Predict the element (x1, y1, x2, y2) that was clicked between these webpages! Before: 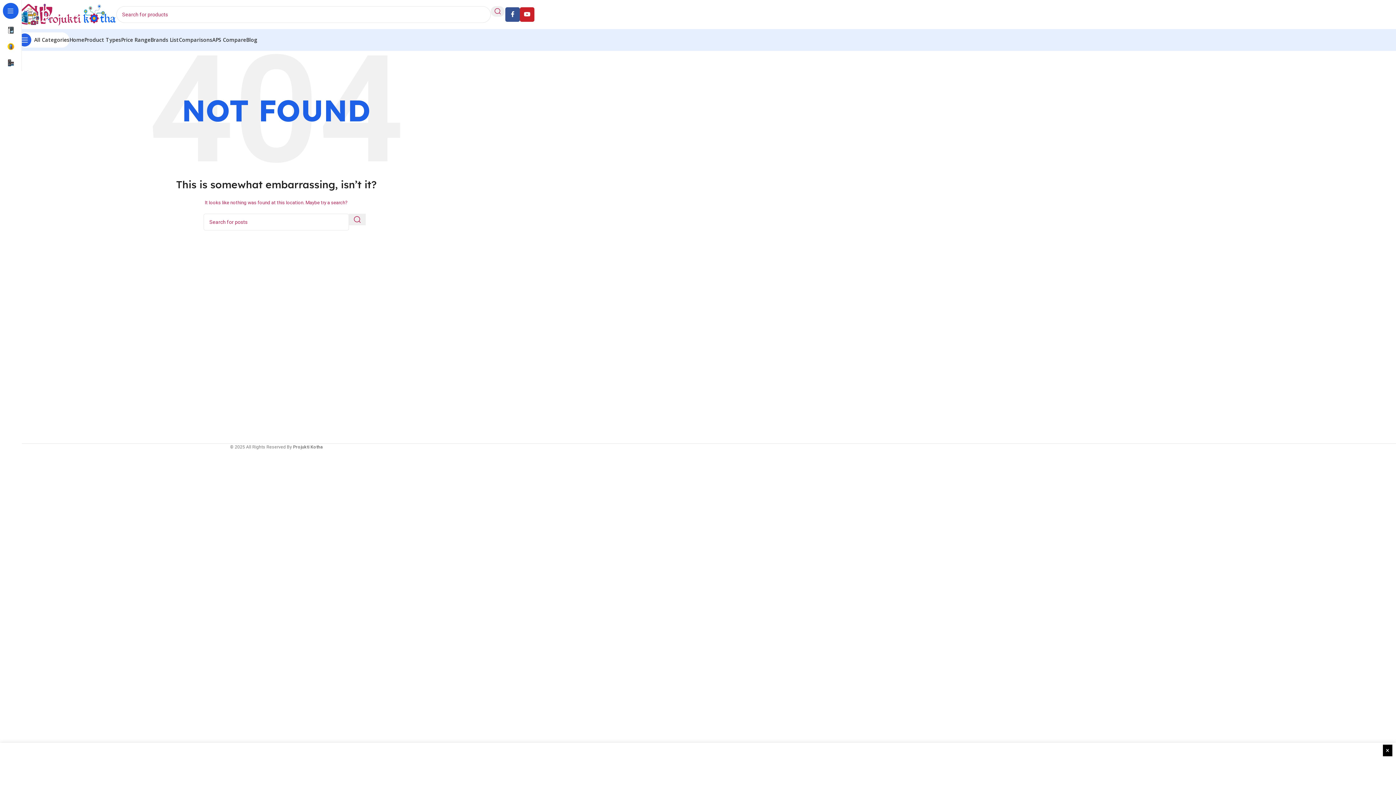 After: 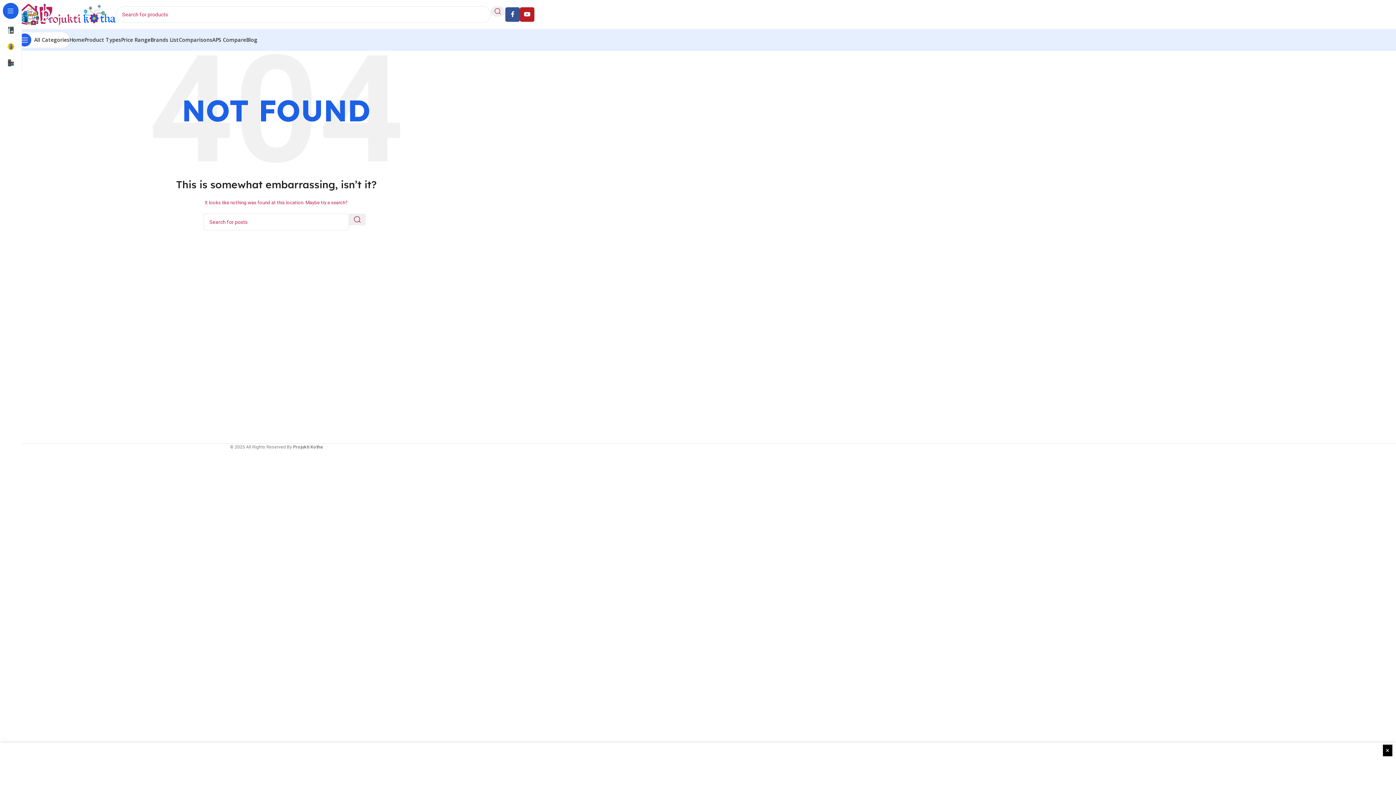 Action: label: YouTube social link bbox: (520, 7, 534, 21)